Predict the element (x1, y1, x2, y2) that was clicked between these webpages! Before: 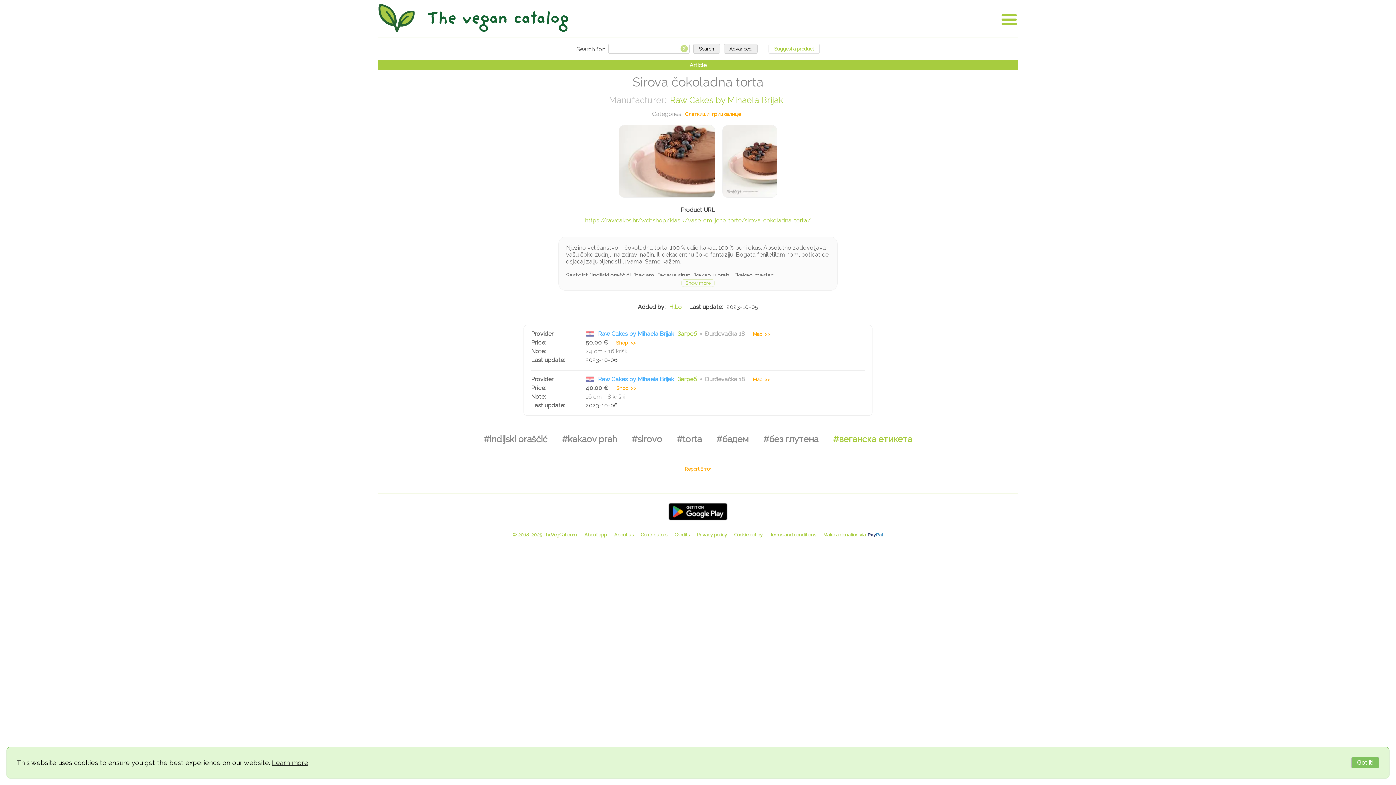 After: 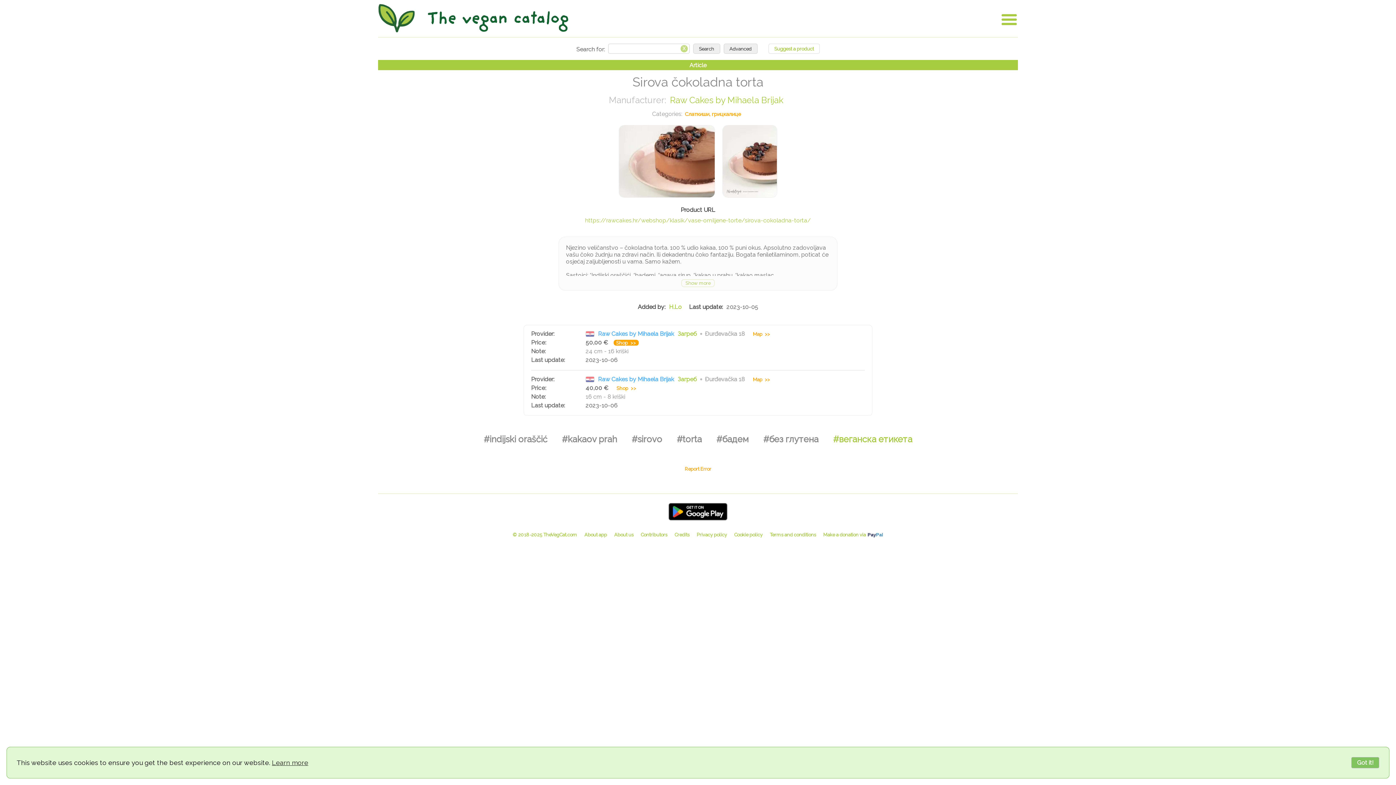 Action: bbox: (613, 340, 638, 345) label: Shop